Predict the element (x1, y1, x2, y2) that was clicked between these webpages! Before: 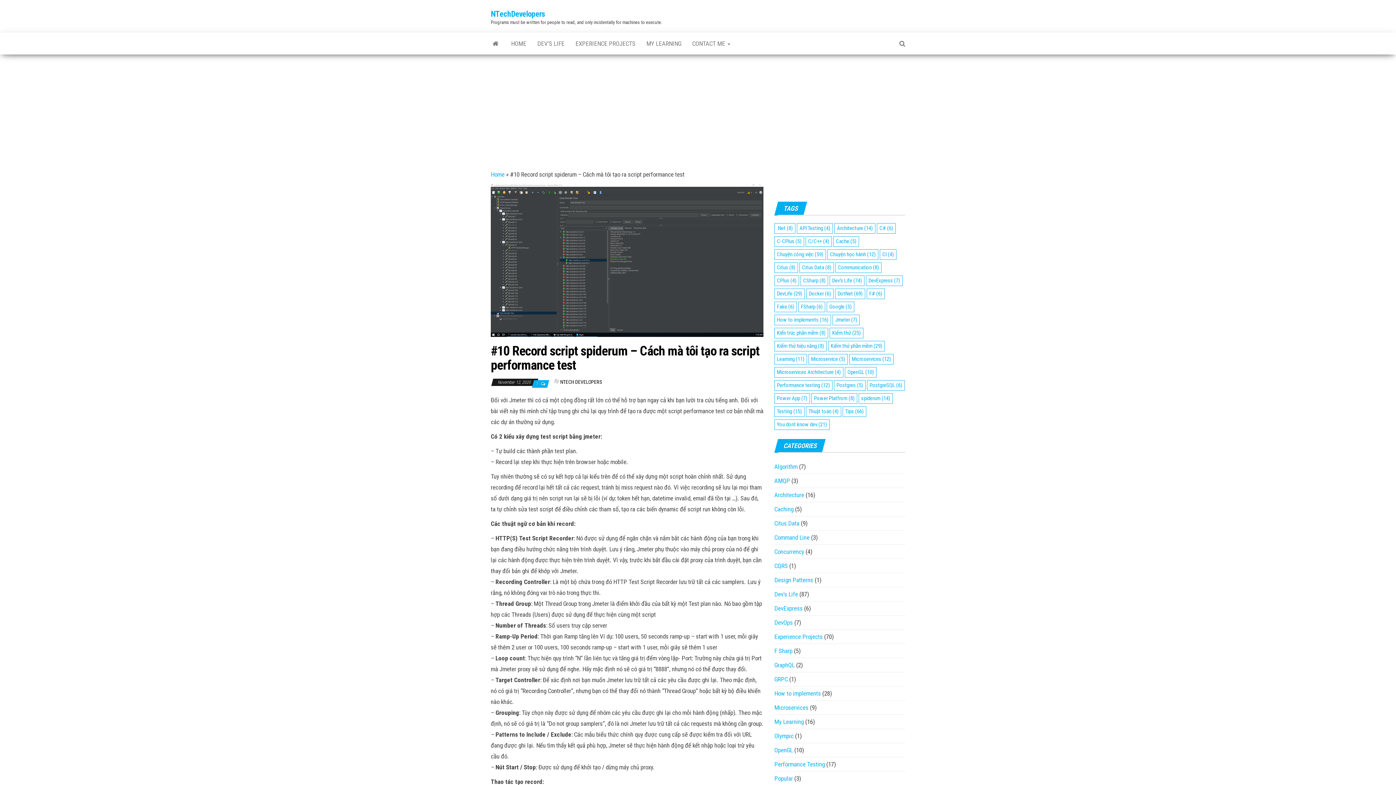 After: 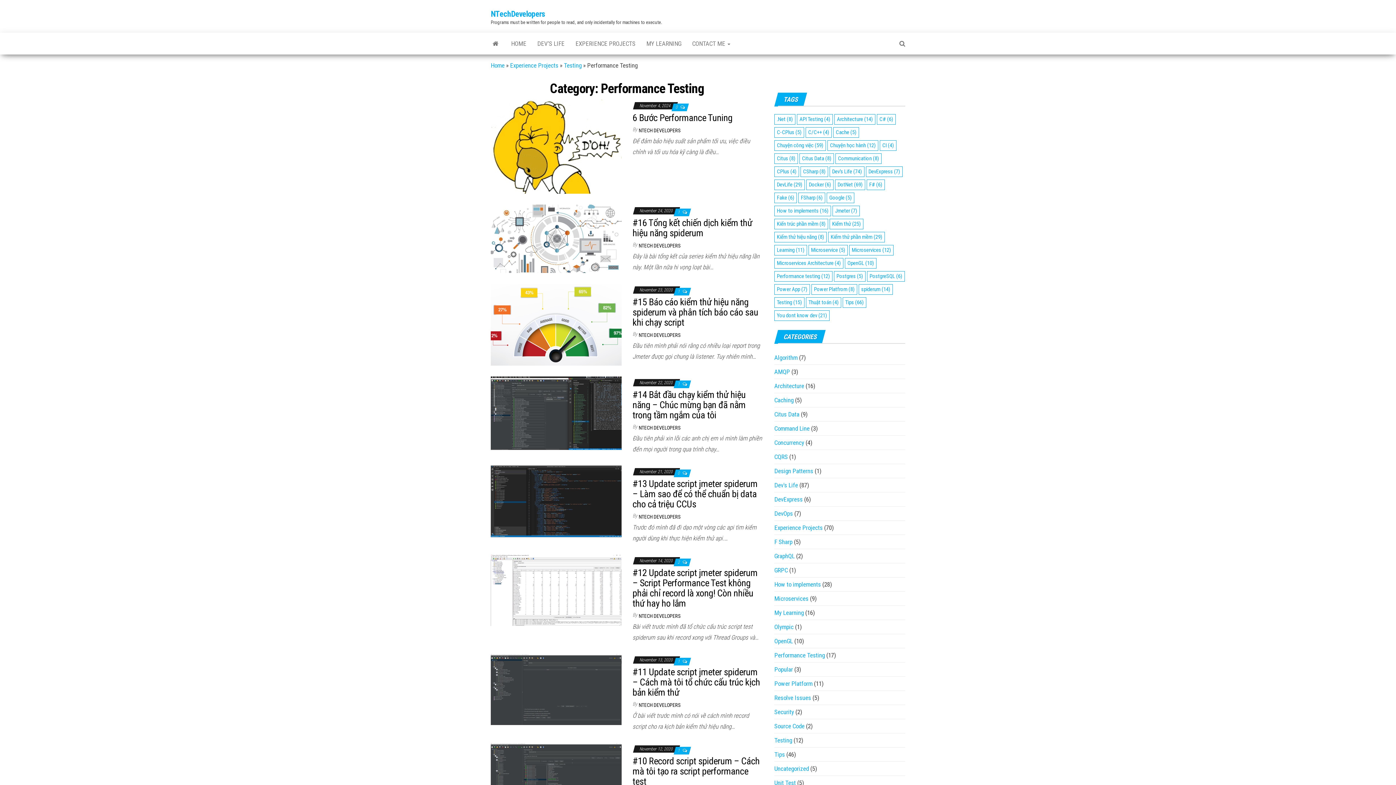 Action: label: Performance Testing bbox: (774, 761, 825, 768)